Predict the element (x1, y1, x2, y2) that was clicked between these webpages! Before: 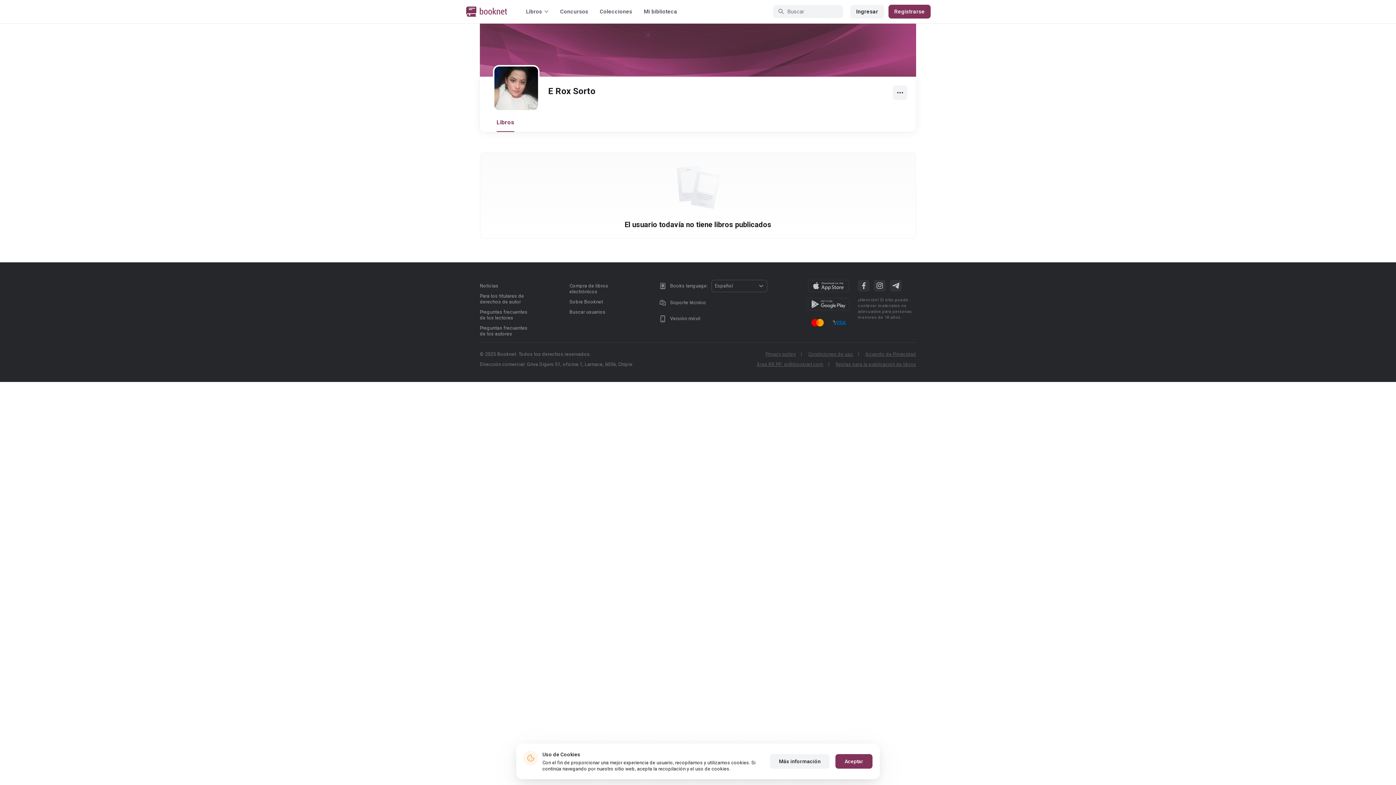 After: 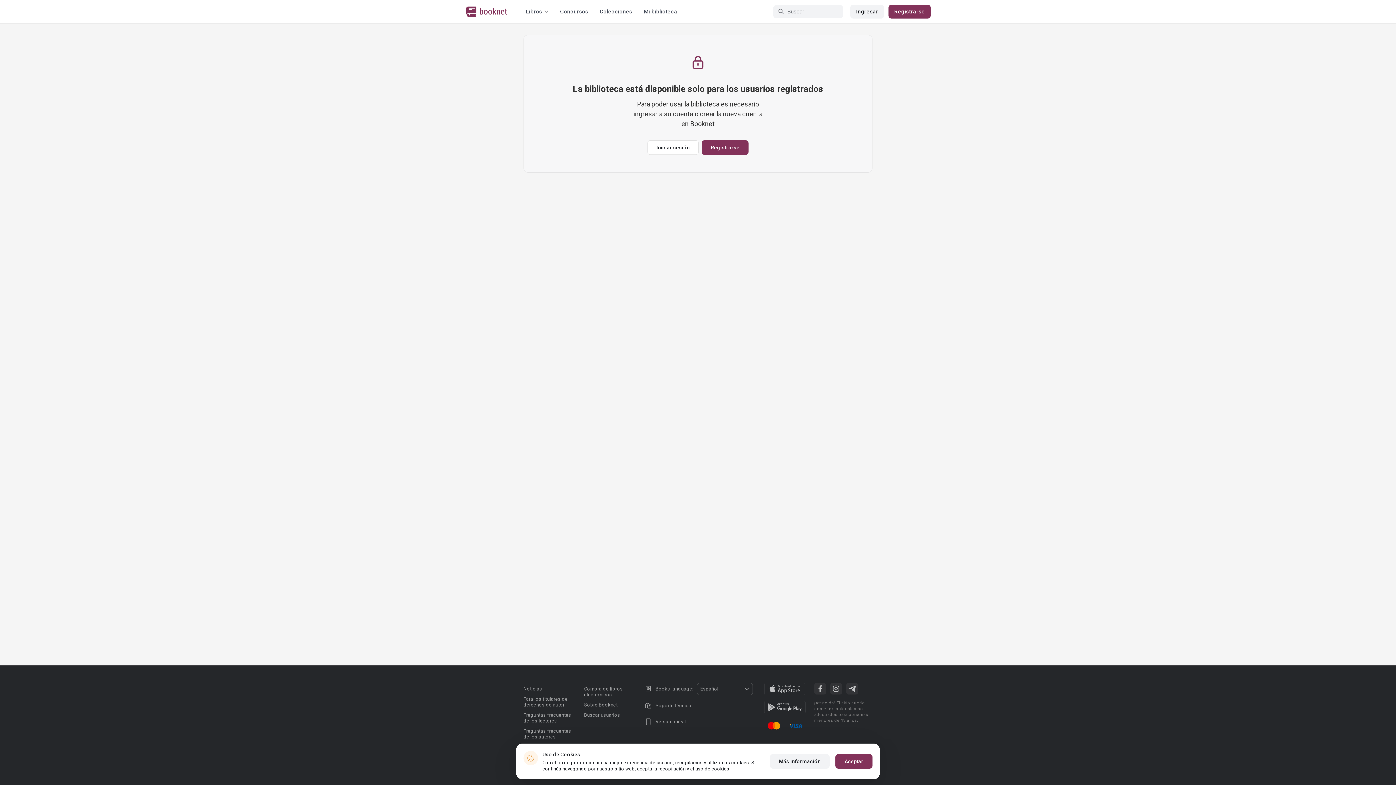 Action: bbox: (644, 8, 677, 14) label: Mi biblioteca